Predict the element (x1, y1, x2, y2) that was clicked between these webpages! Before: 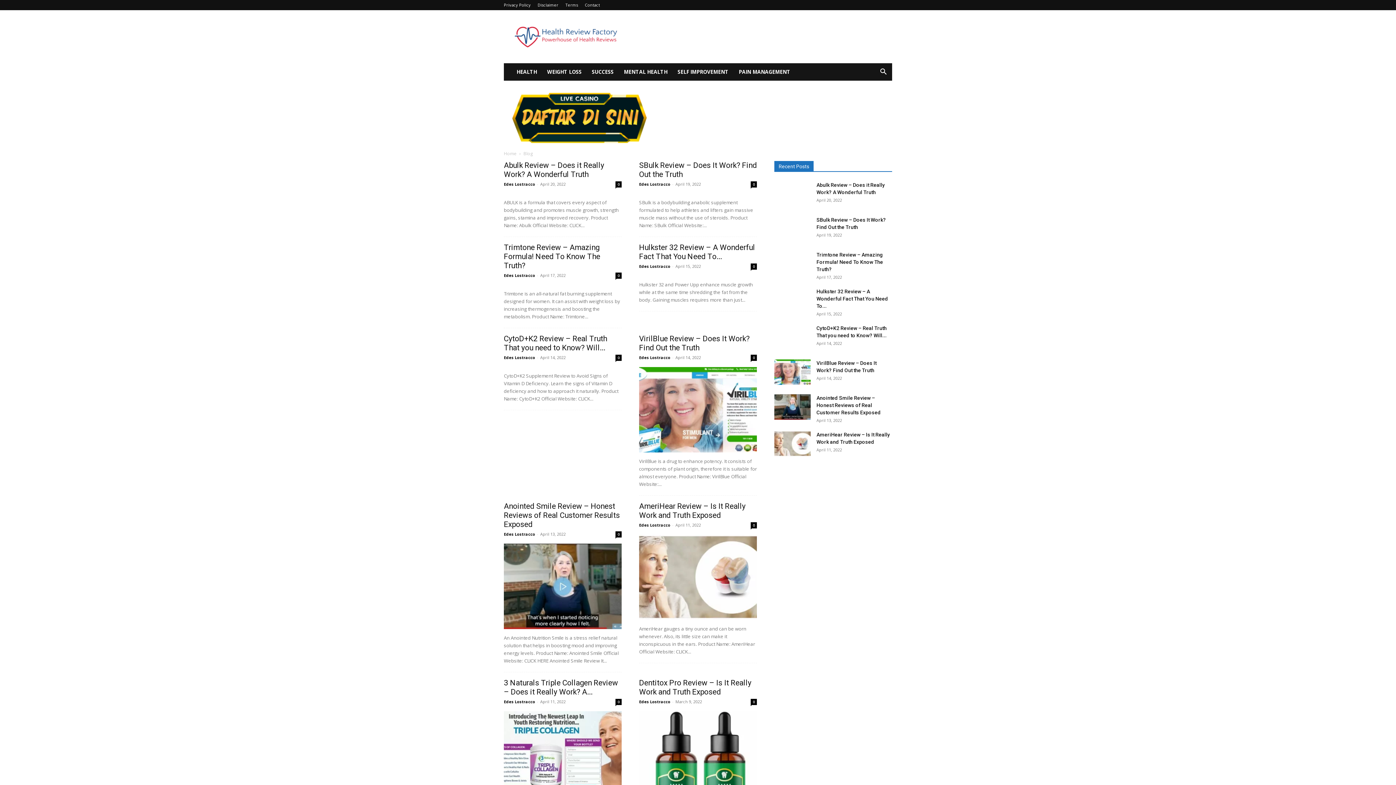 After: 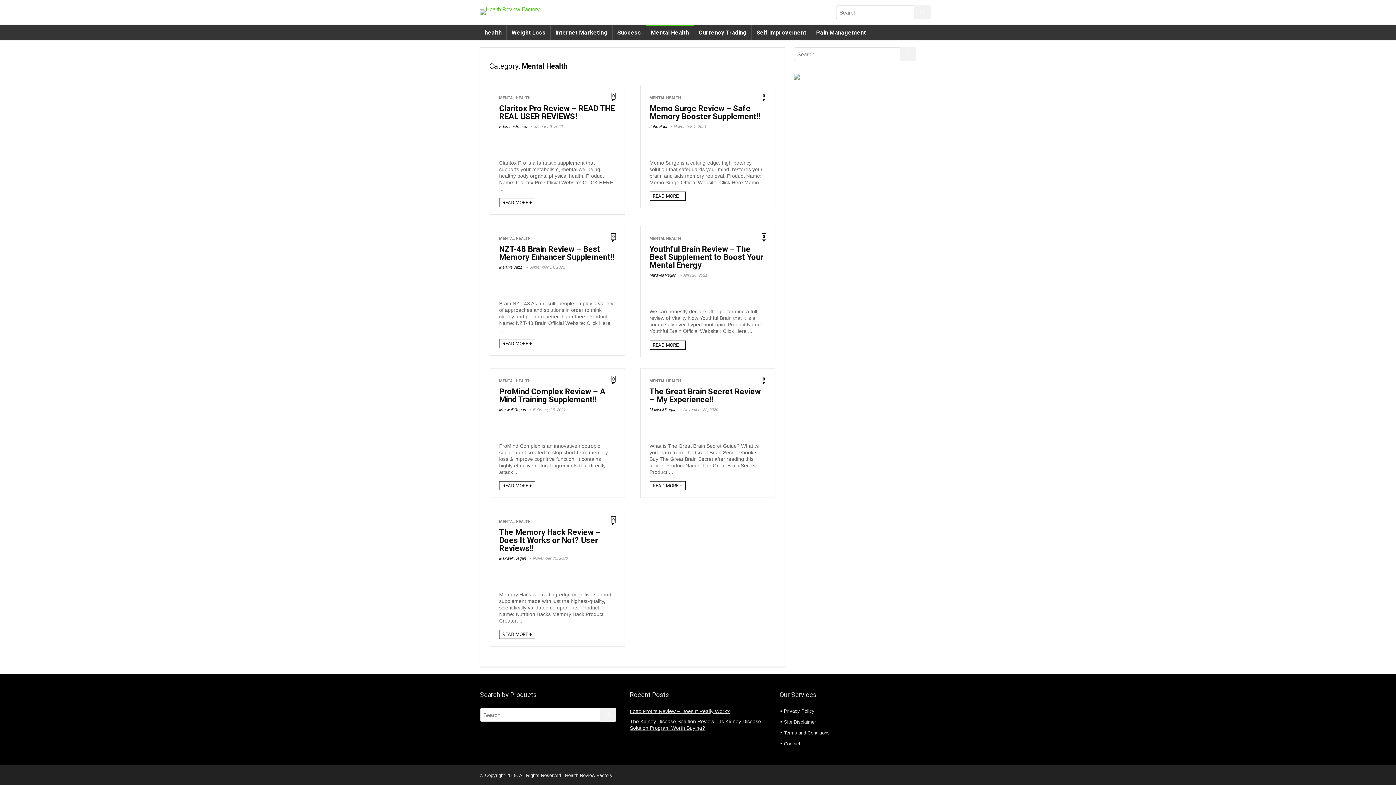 Action: bbox: (618, 63, 672, 80) label: MENTAL HEALTH